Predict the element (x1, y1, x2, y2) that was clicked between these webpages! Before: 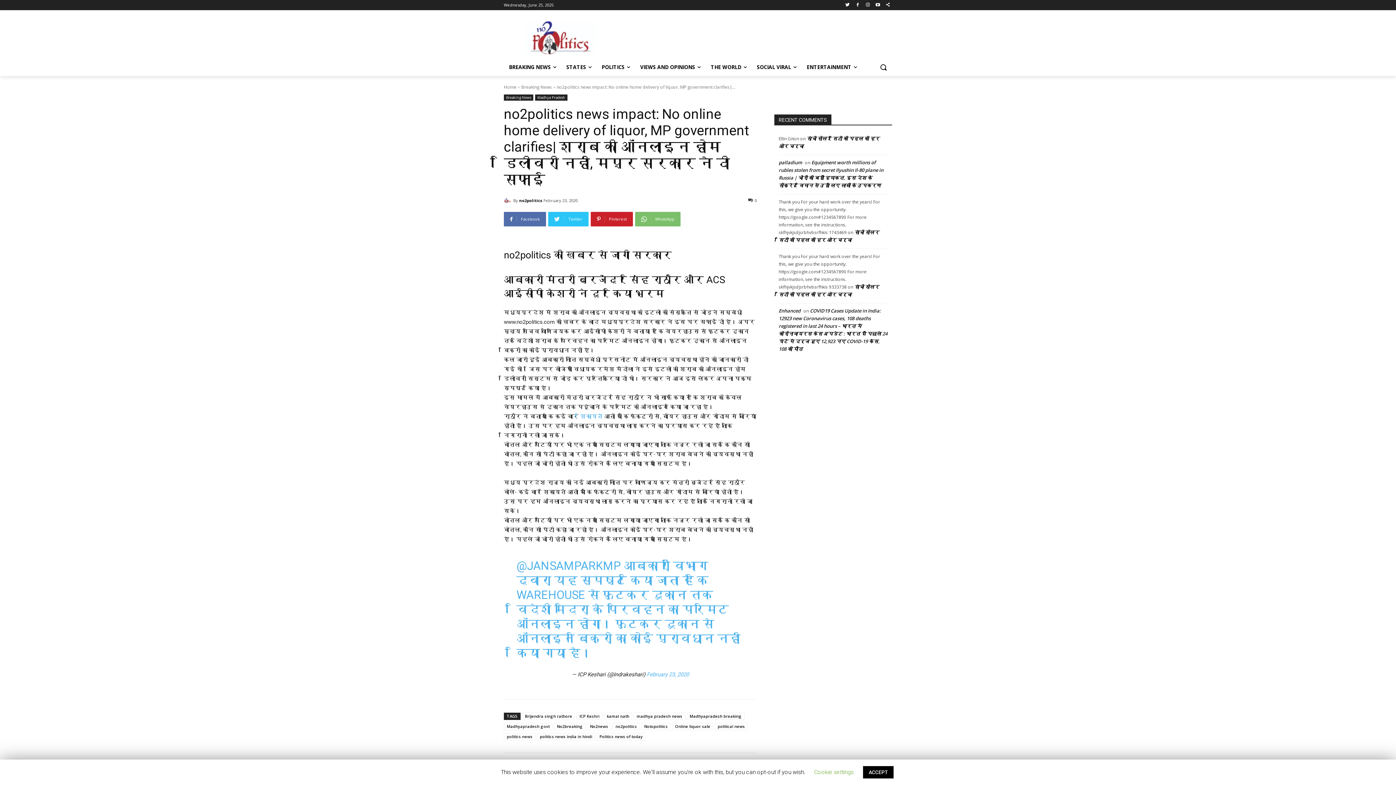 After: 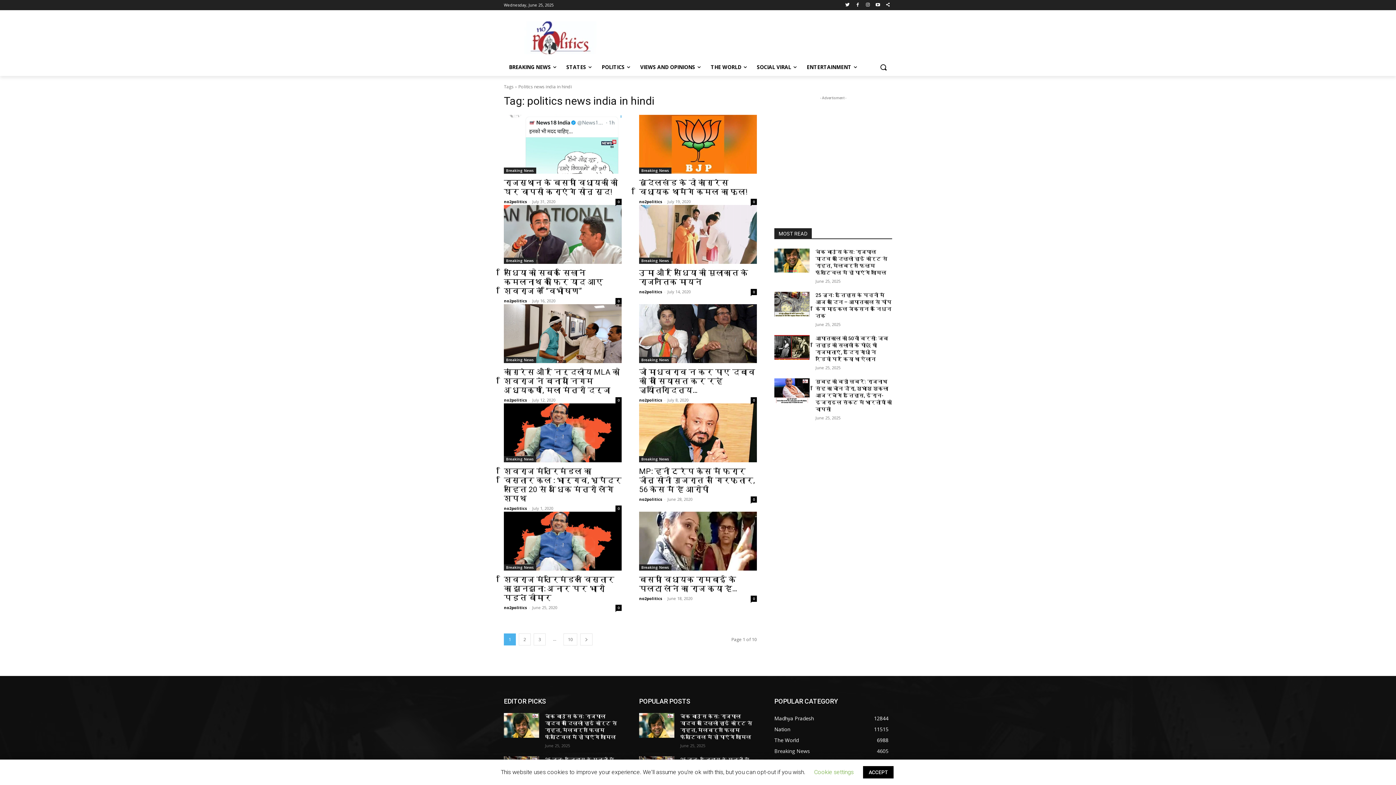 Action: bbox: (537, 733, 595, 740) label: politics news india in hindi